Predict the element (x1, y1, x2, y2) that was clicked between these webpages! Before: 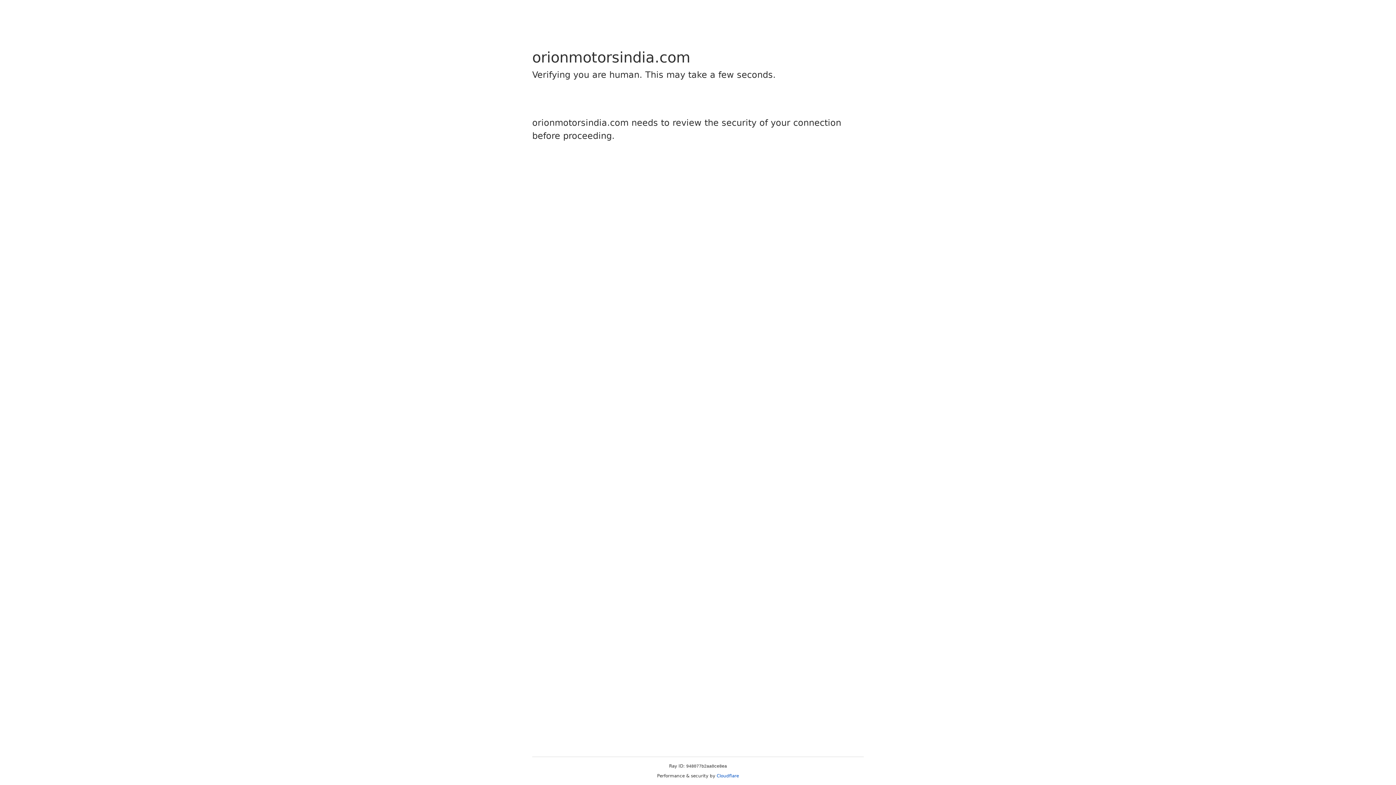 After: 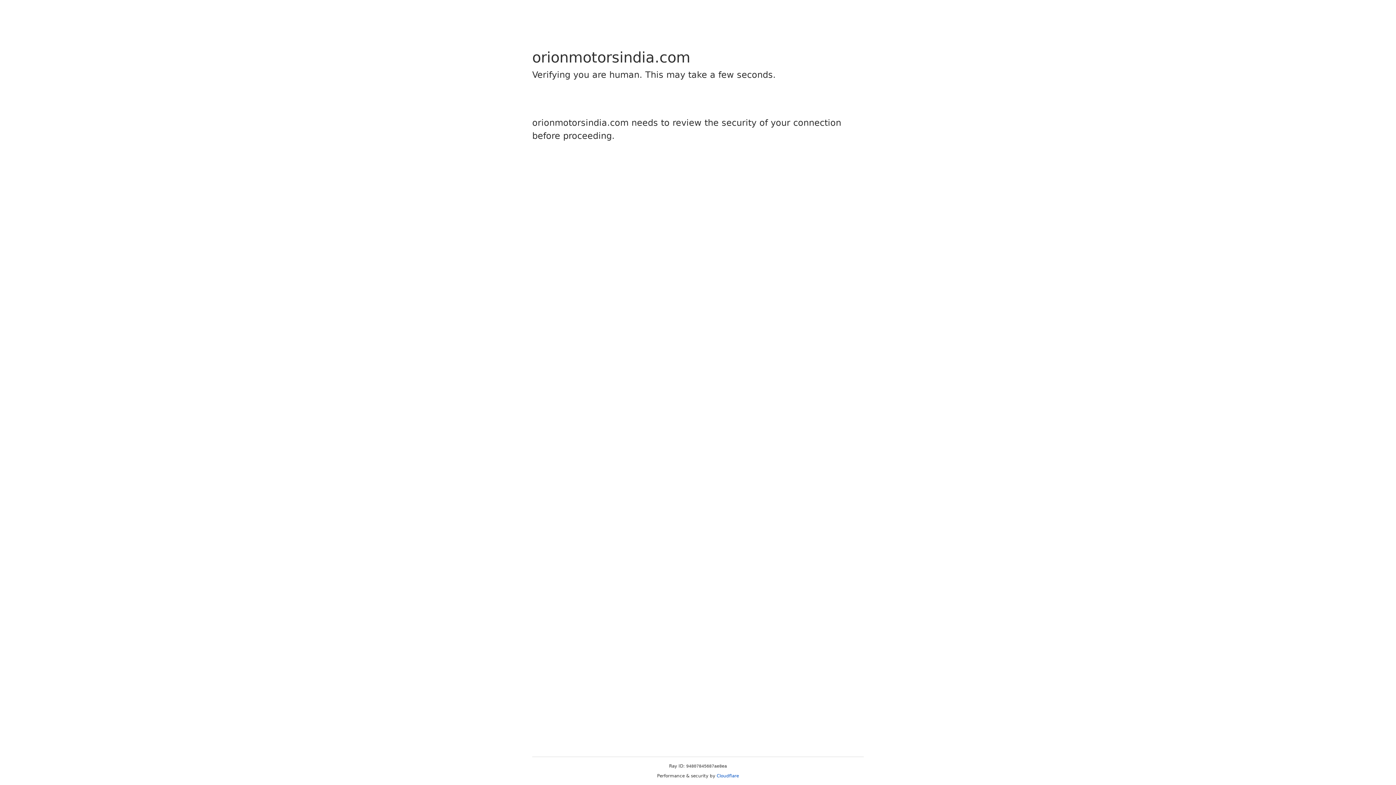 Action: bbox: (716, 773, 739, 778) label: Cloudflare